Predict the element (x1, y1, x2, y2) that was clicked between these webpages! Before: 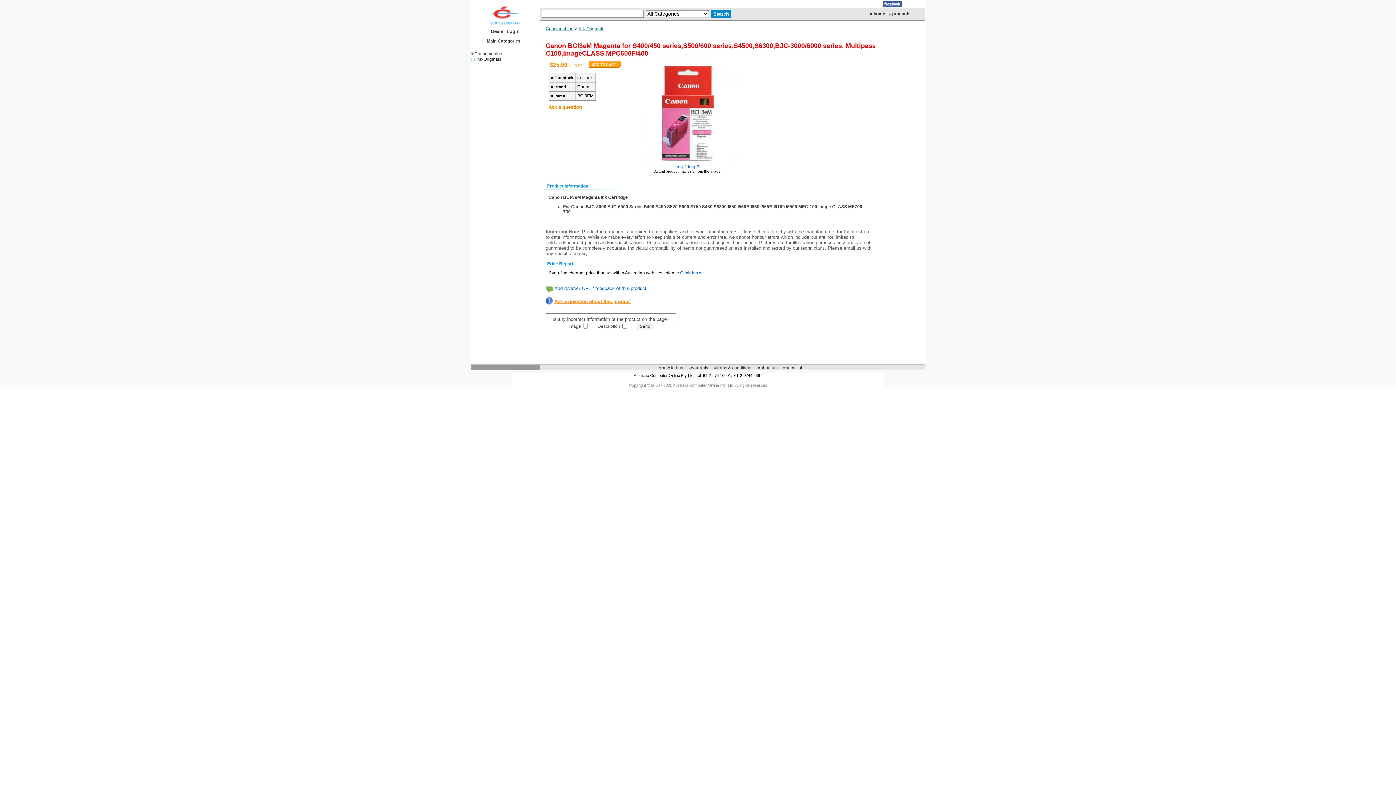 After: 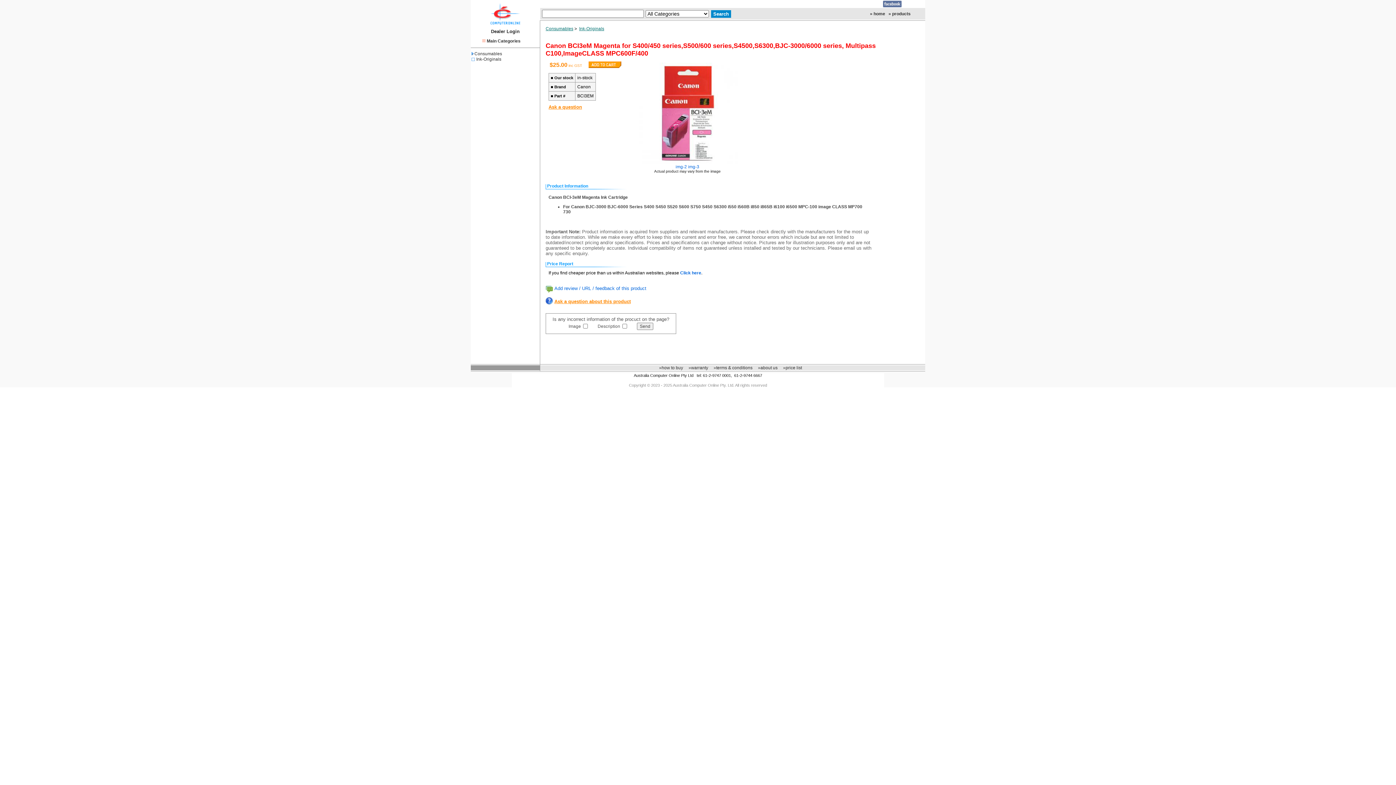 Action: bbox: (883, 3, 901, 8)